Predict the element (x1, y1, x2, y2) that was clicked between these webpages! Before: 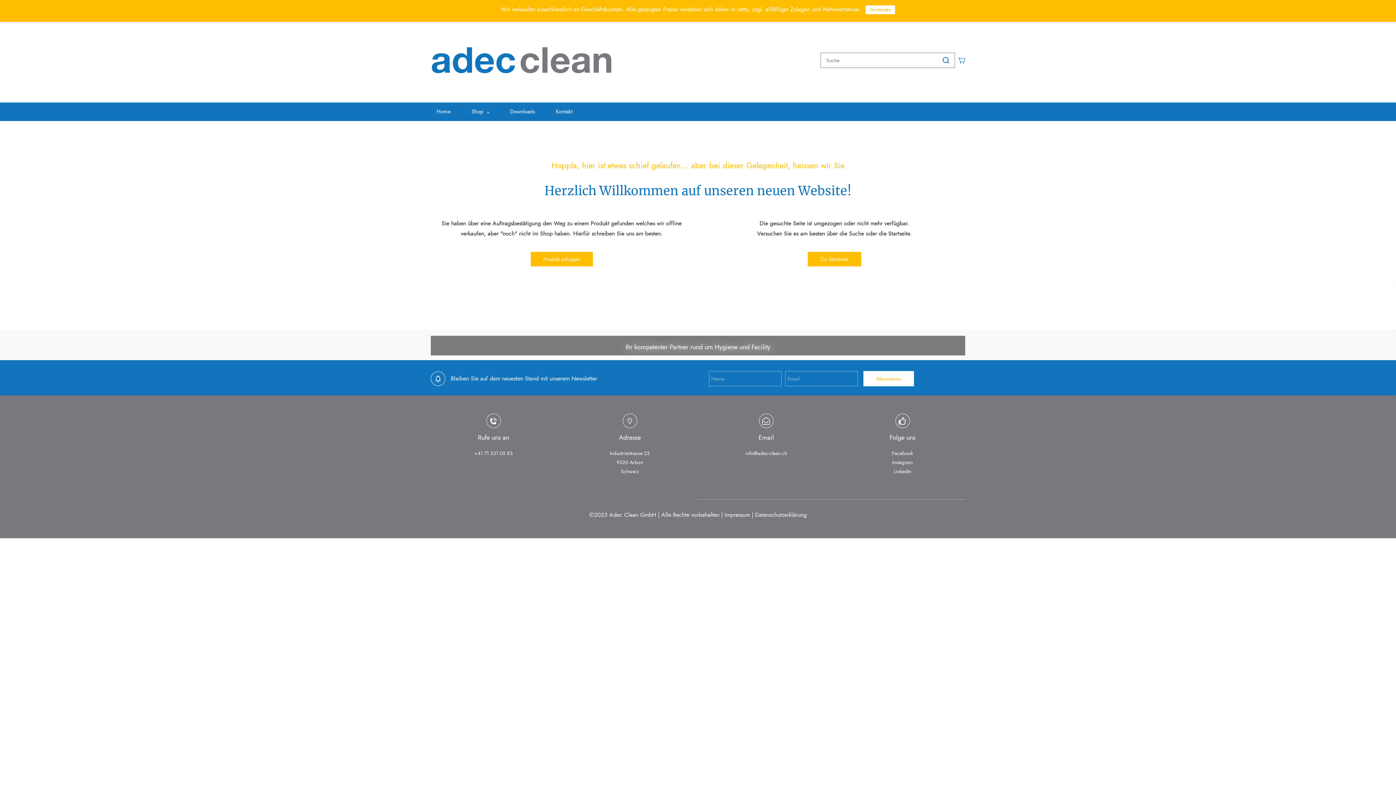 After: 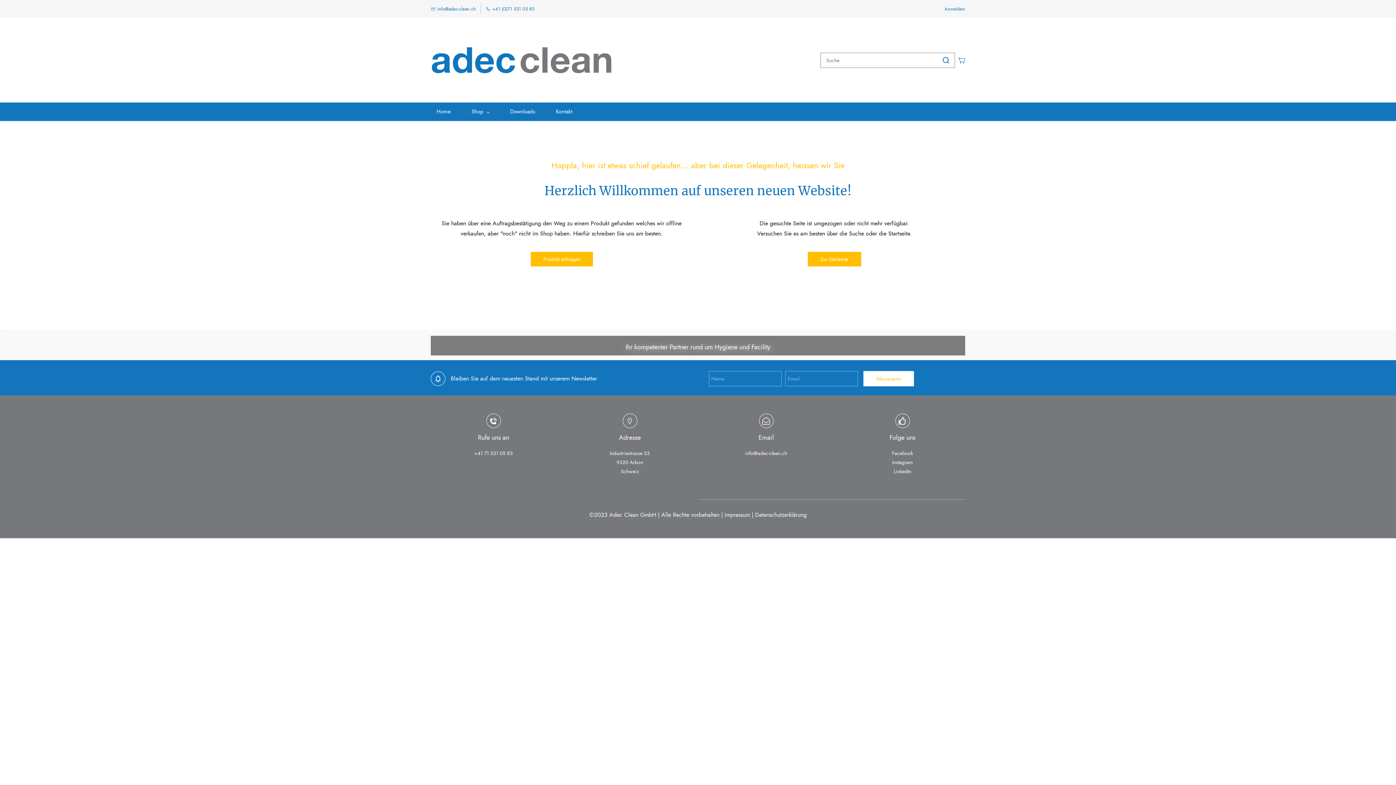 Action: bbox: (865, 5, 895, 14) label: Verstanden